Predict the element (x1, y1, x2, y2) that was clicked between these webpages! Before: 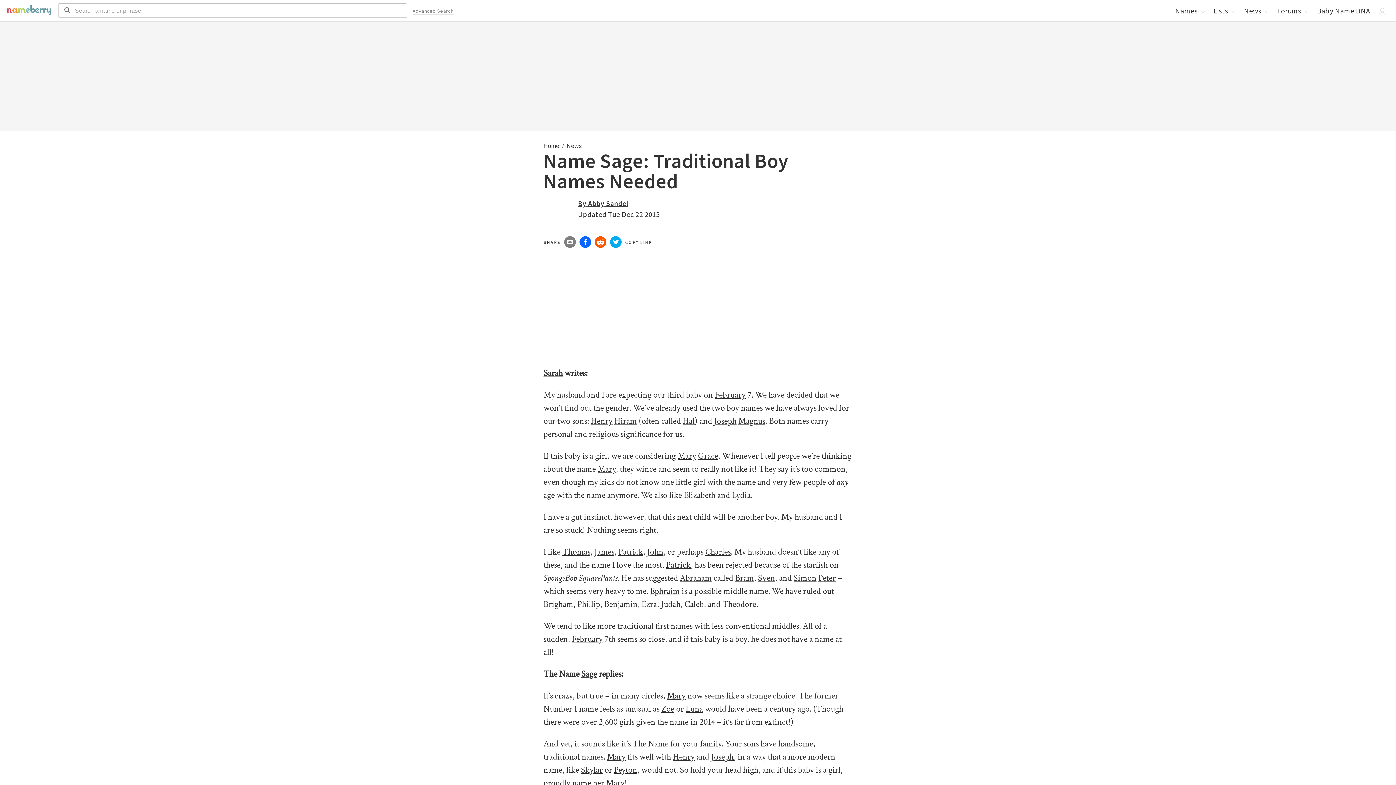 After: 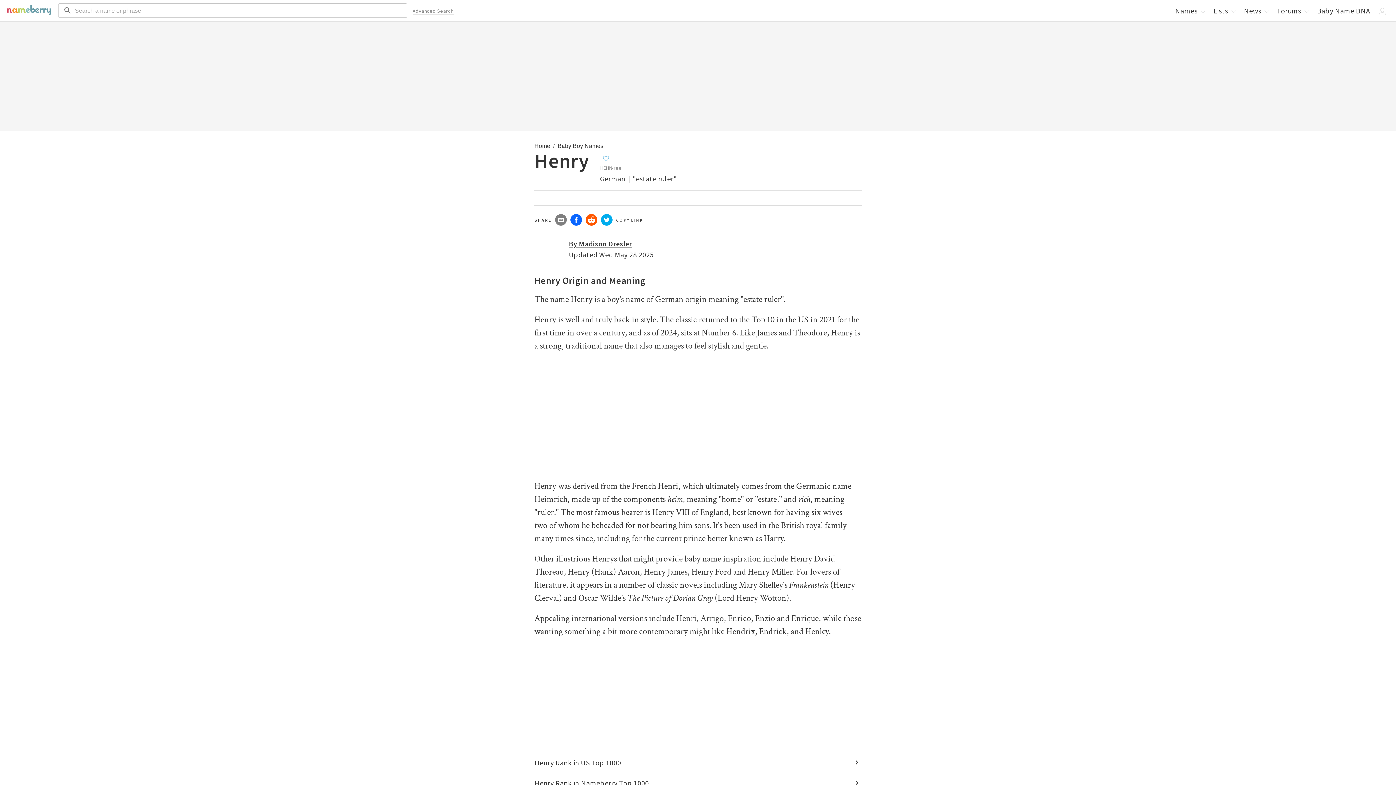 Action: bbox: (673, 751, 694, 762) label: Henry